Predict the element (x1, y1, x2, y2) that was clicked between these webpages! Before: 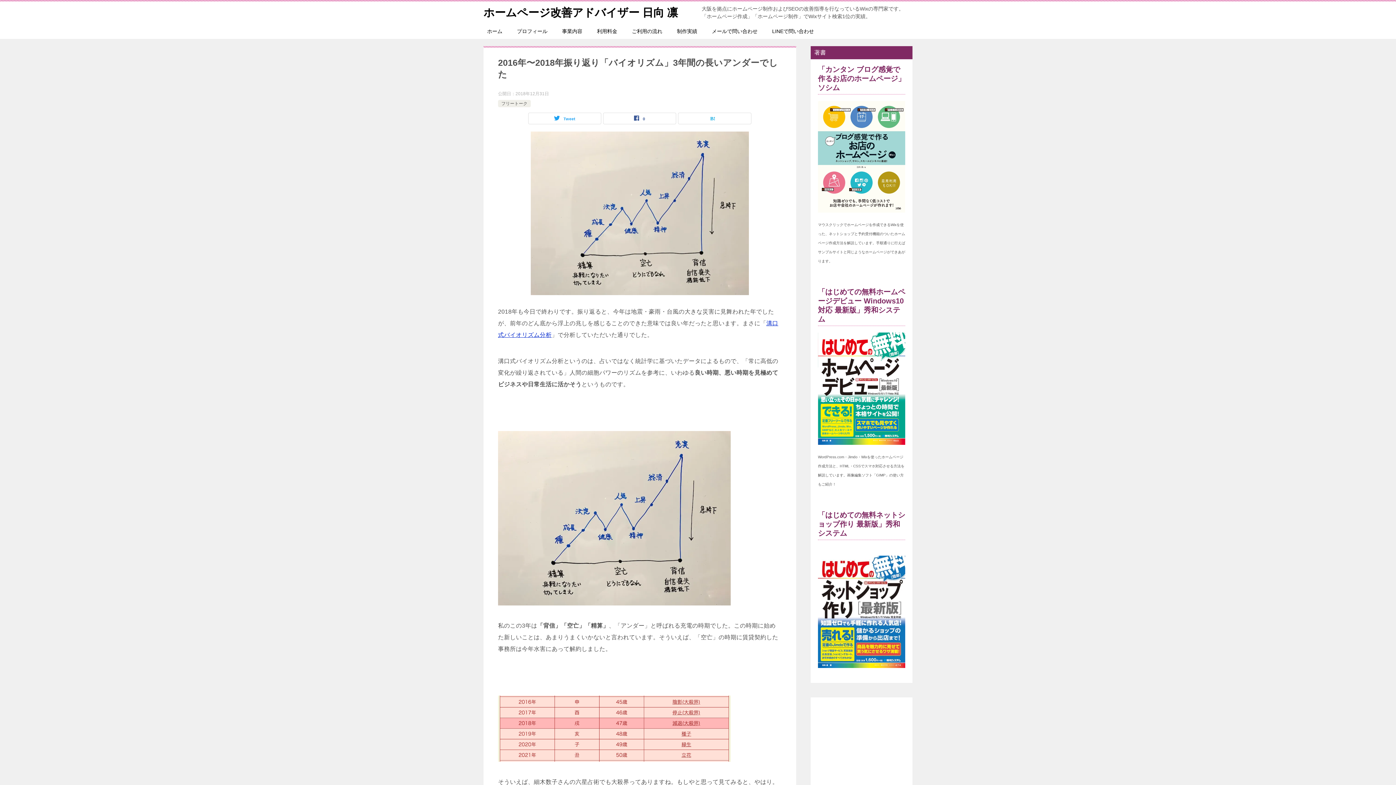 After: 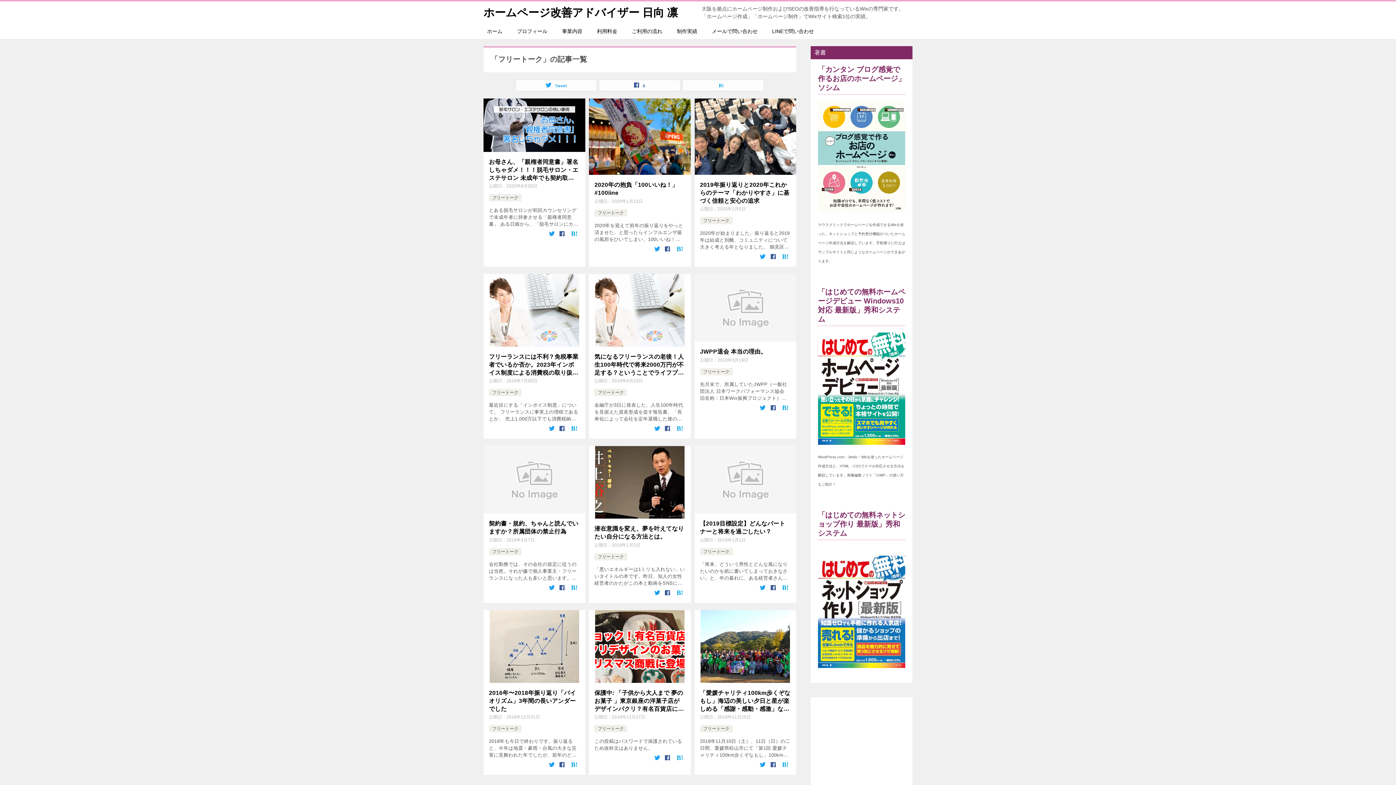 Action: bbox: (501, 101, 527, 106) label: フリートーク